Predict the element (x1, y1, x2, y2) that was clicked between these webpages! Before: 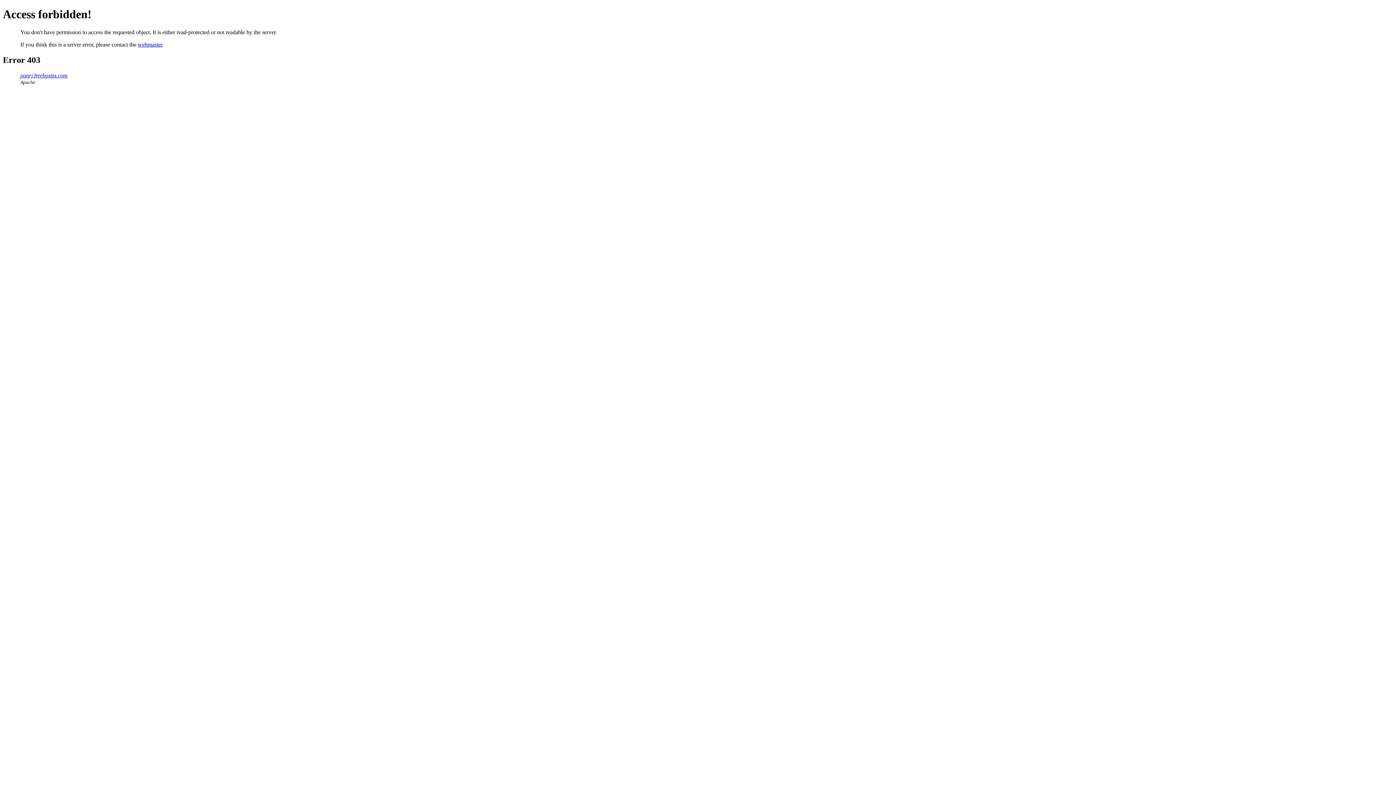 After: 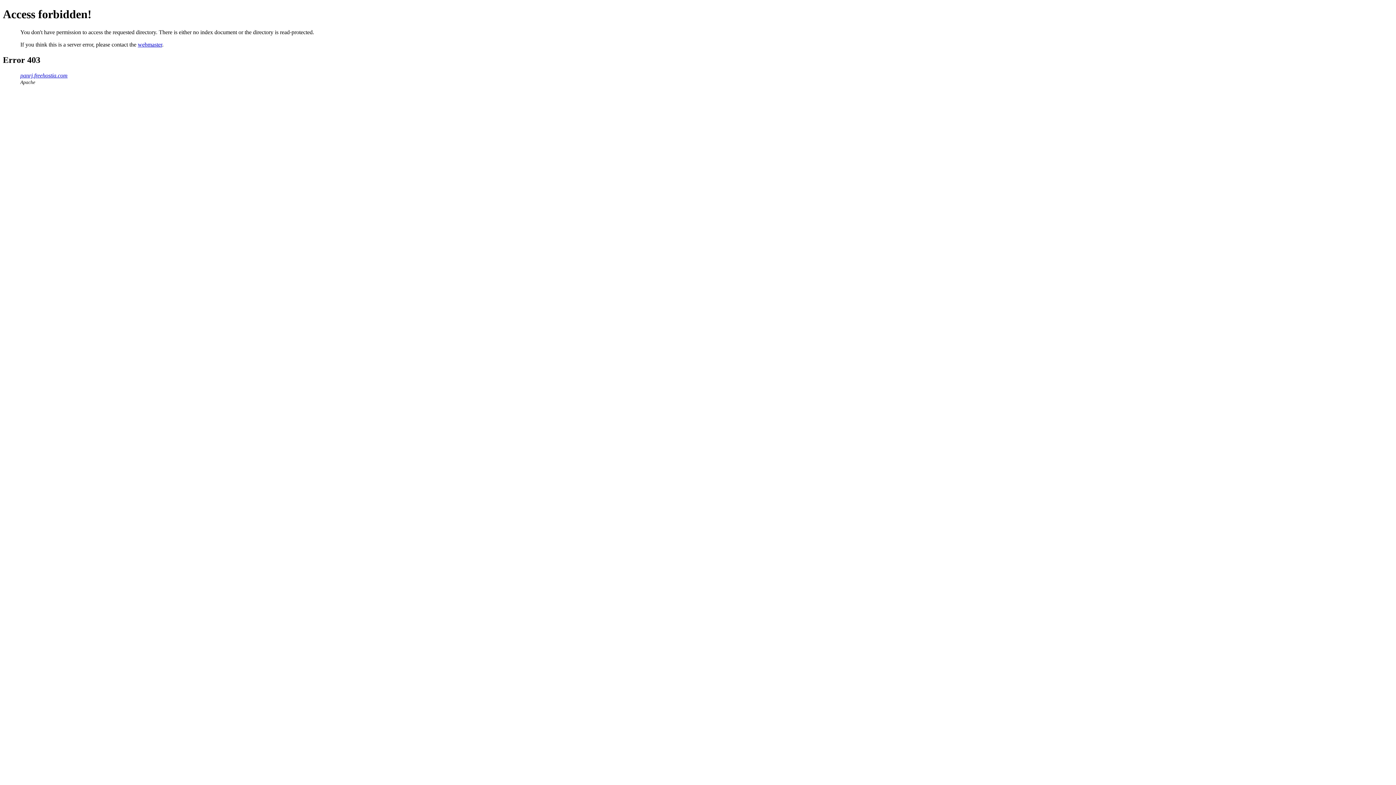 Action: label: panrj.freehostia.com bbox: (20, 72, 67, 78)